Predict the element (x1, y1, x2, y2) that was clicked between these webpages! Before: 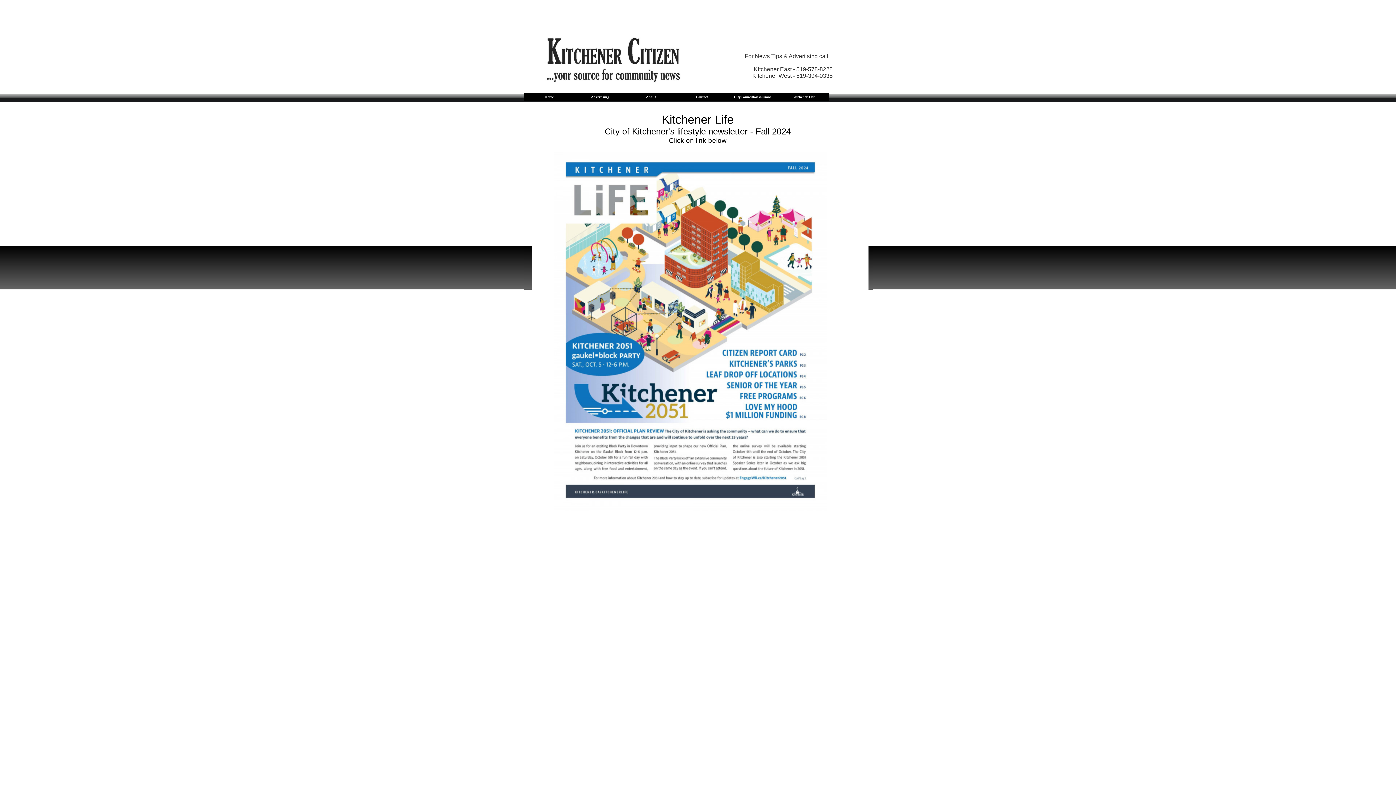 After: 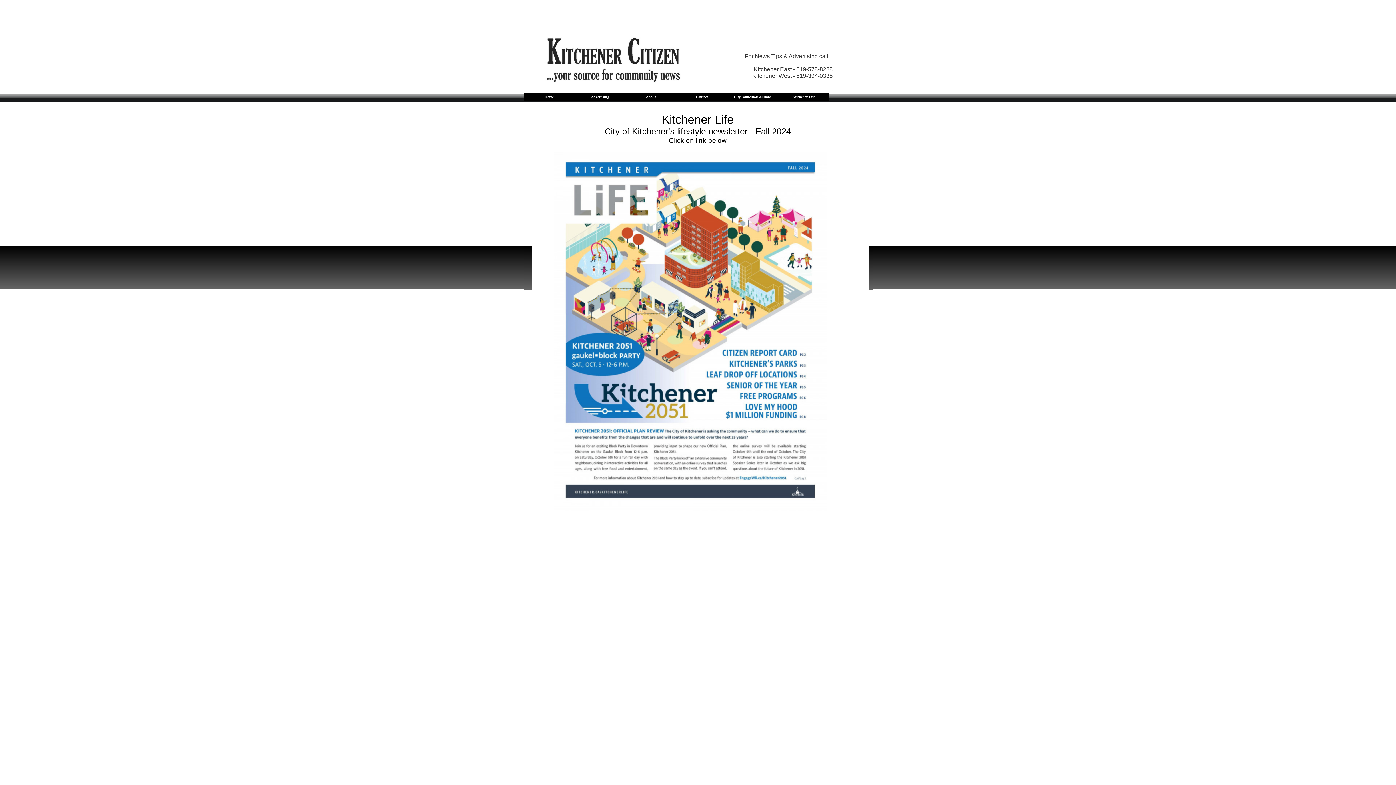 Action: bbox: (778, 93, 829, 100) label: Kitchener Life